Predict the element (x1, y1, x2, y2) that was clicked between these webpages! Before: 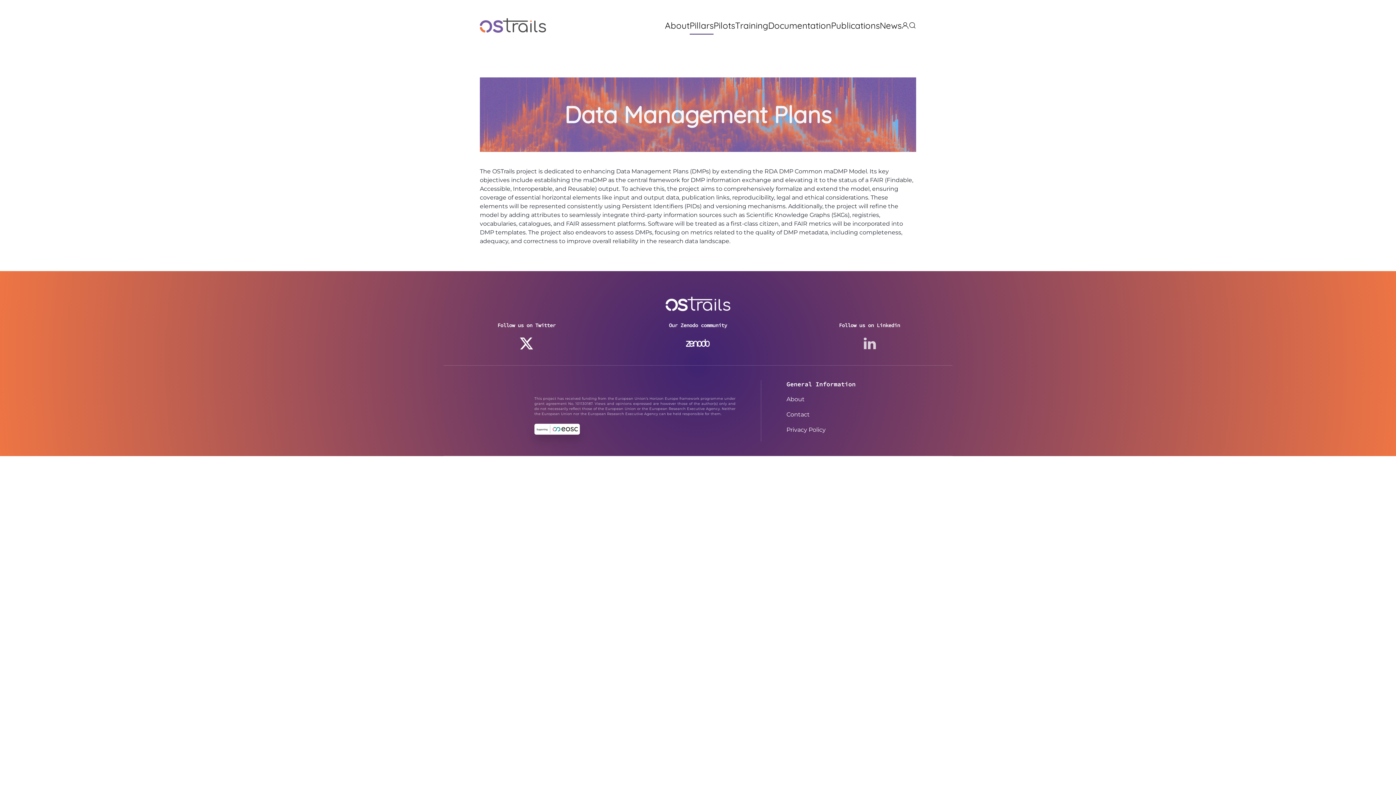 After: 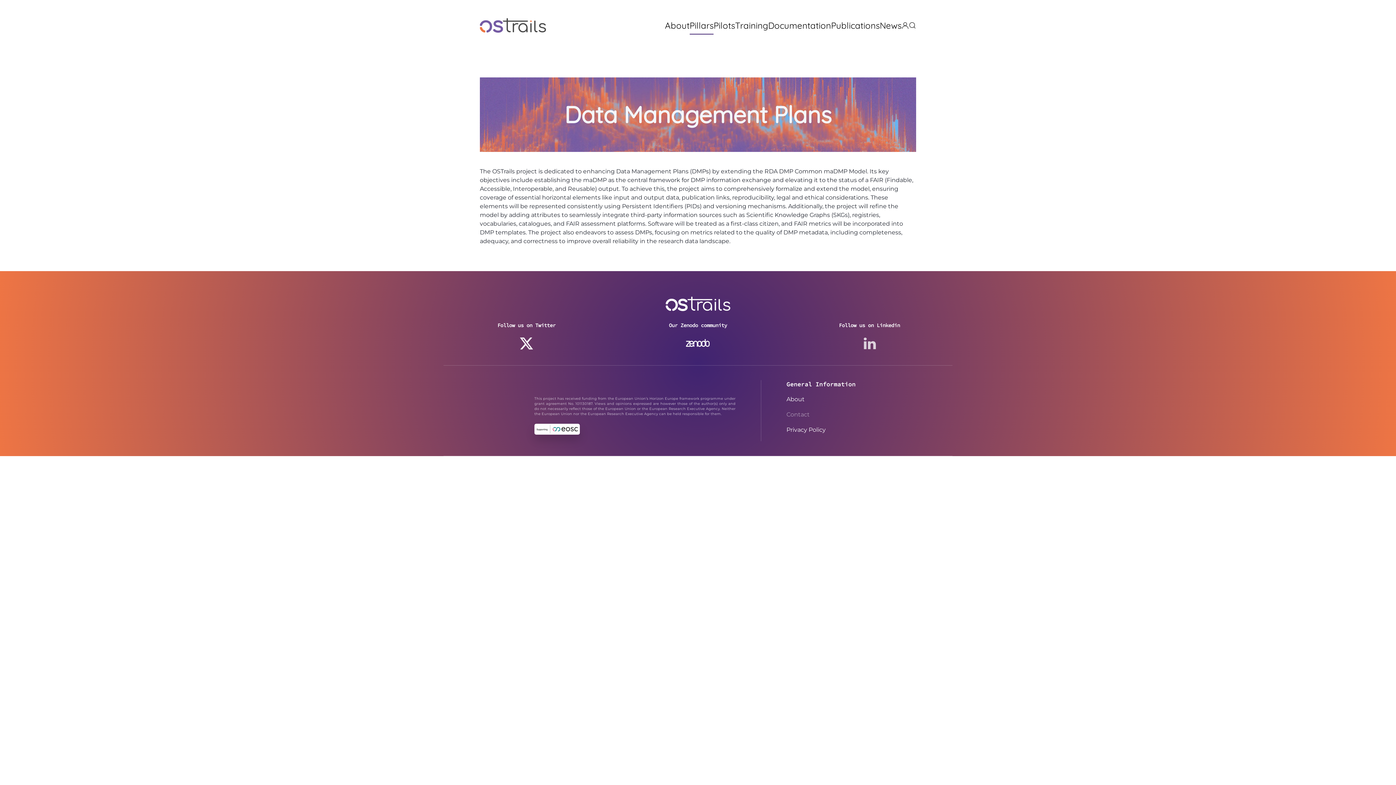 Action: bbox: (786, 411, 809, 418) label: Contact